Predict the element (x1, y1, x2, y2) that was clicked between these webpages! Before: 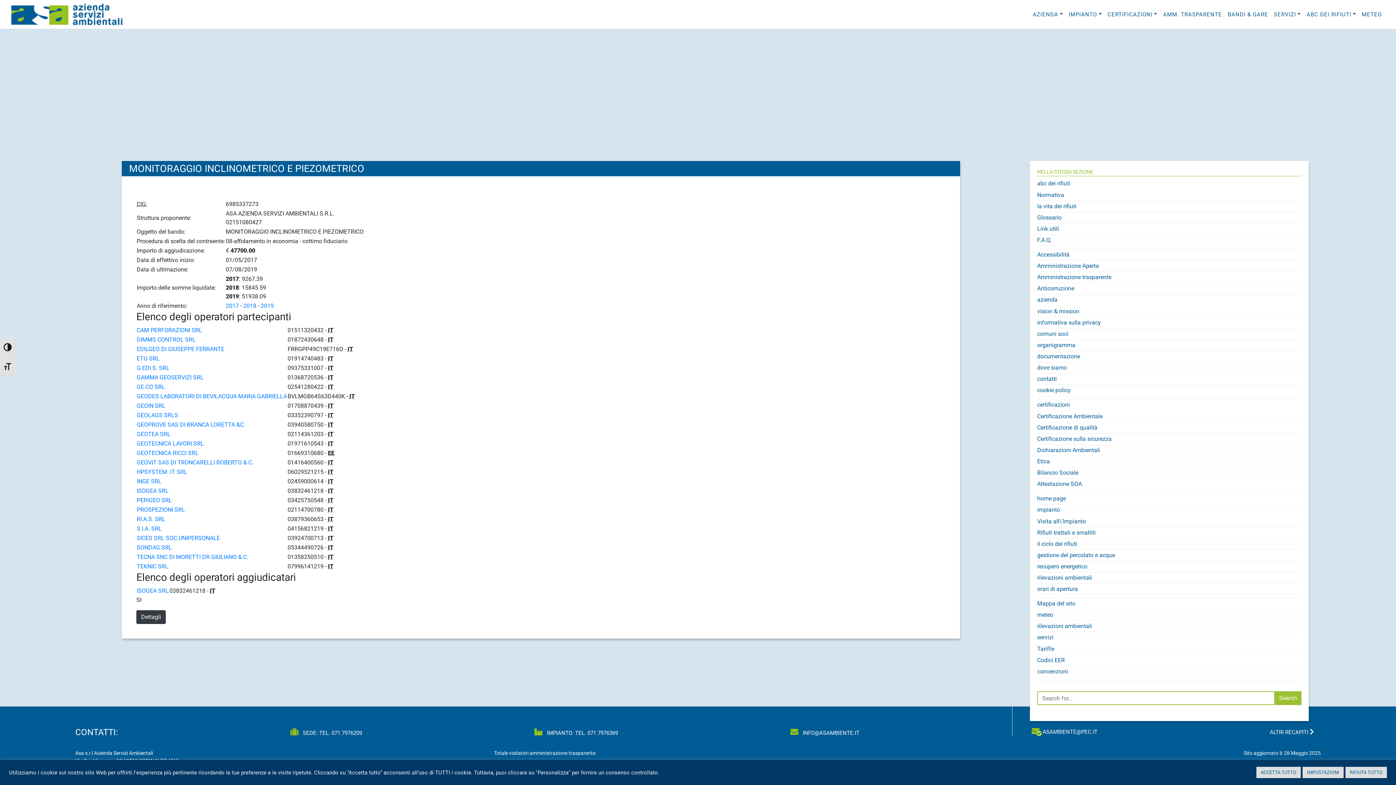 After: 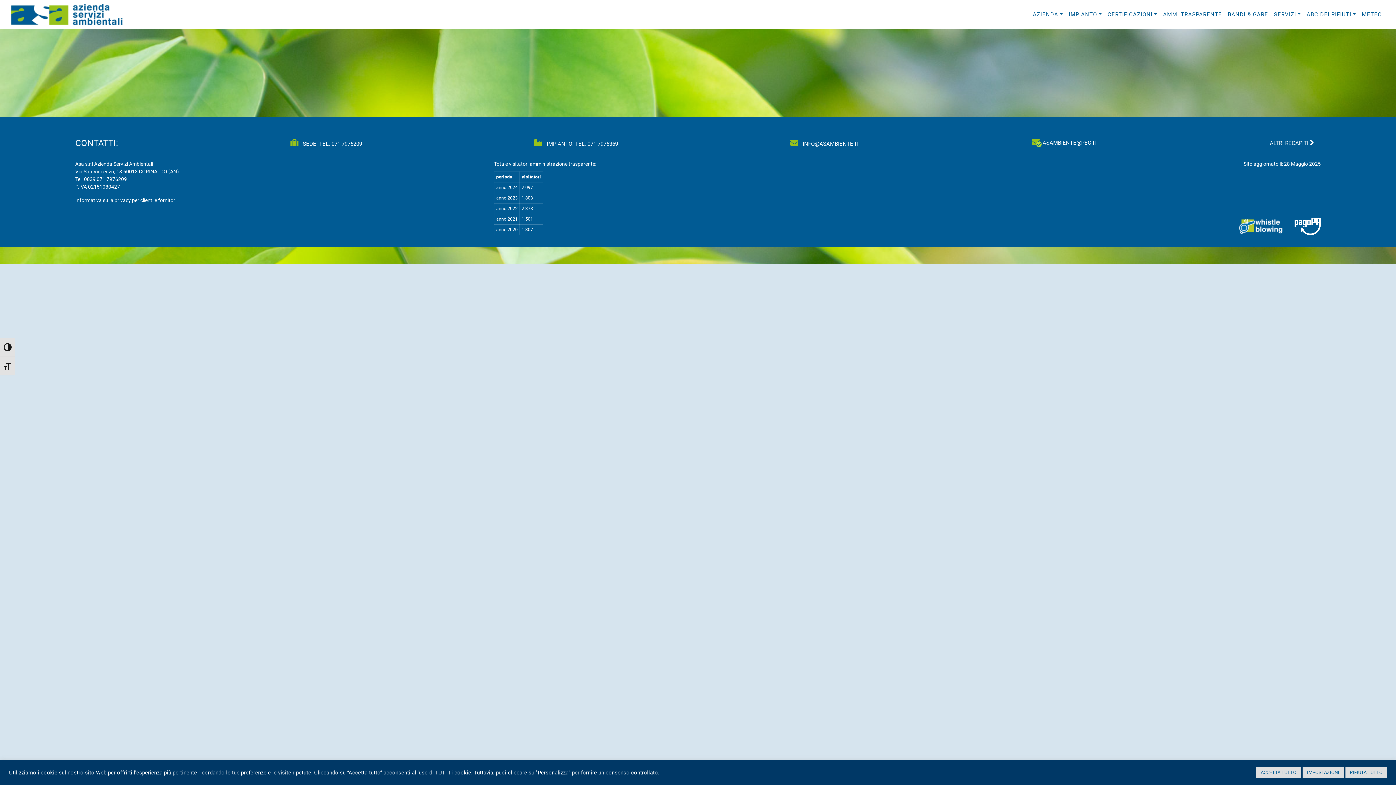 Action: label: azienda bbox: (1037, 296, 1057, 303)